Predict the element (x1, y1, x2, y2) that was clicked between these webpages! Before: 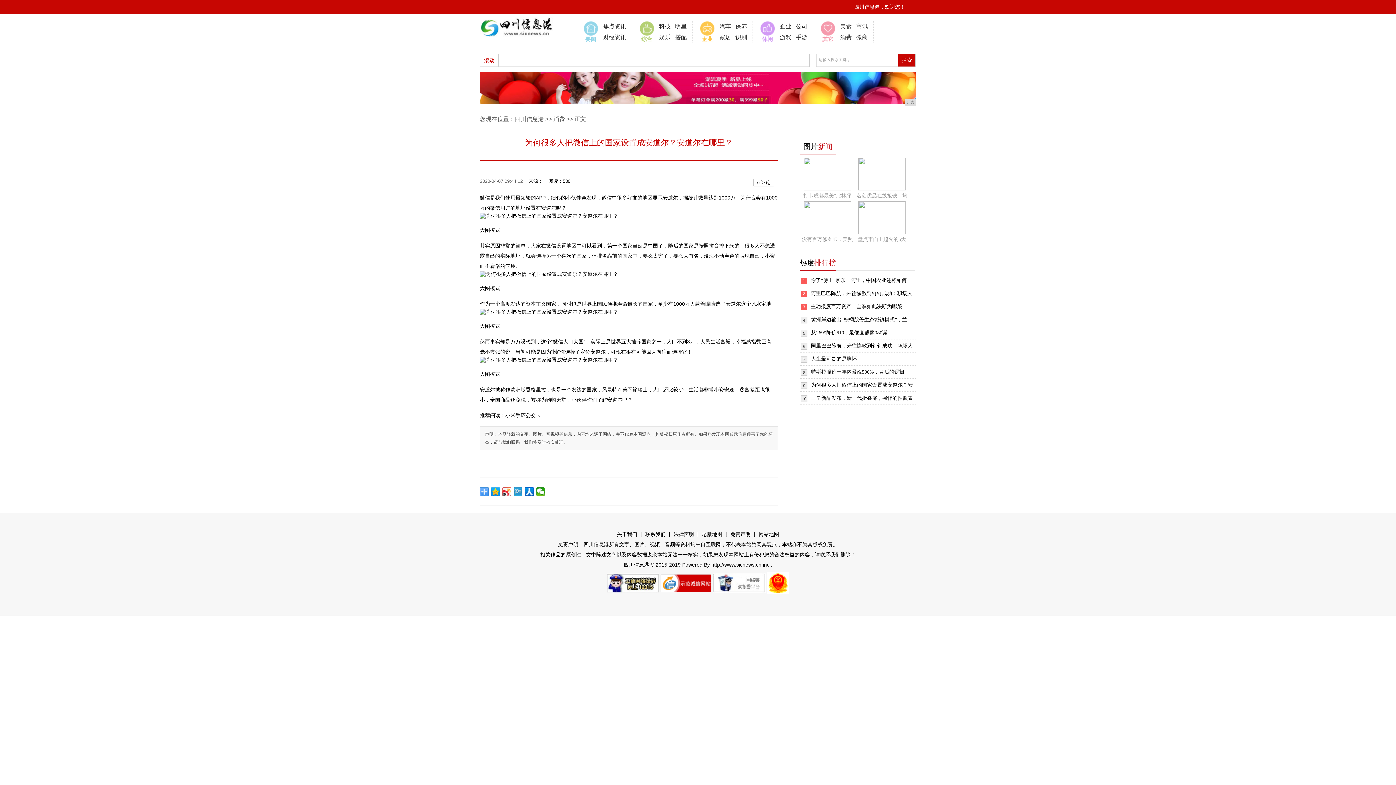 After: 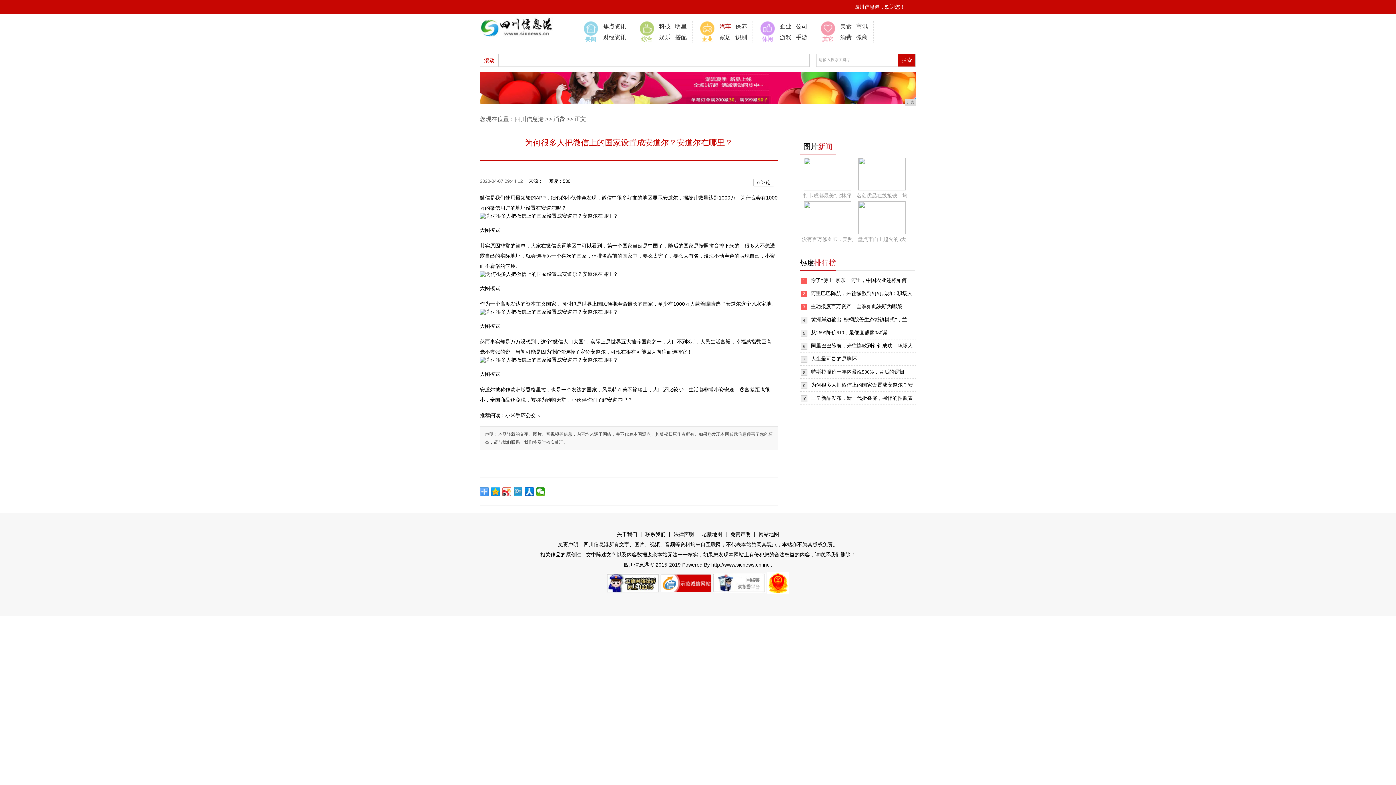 Action: label: 汽车 bbox: (719, 23, 731, 29)